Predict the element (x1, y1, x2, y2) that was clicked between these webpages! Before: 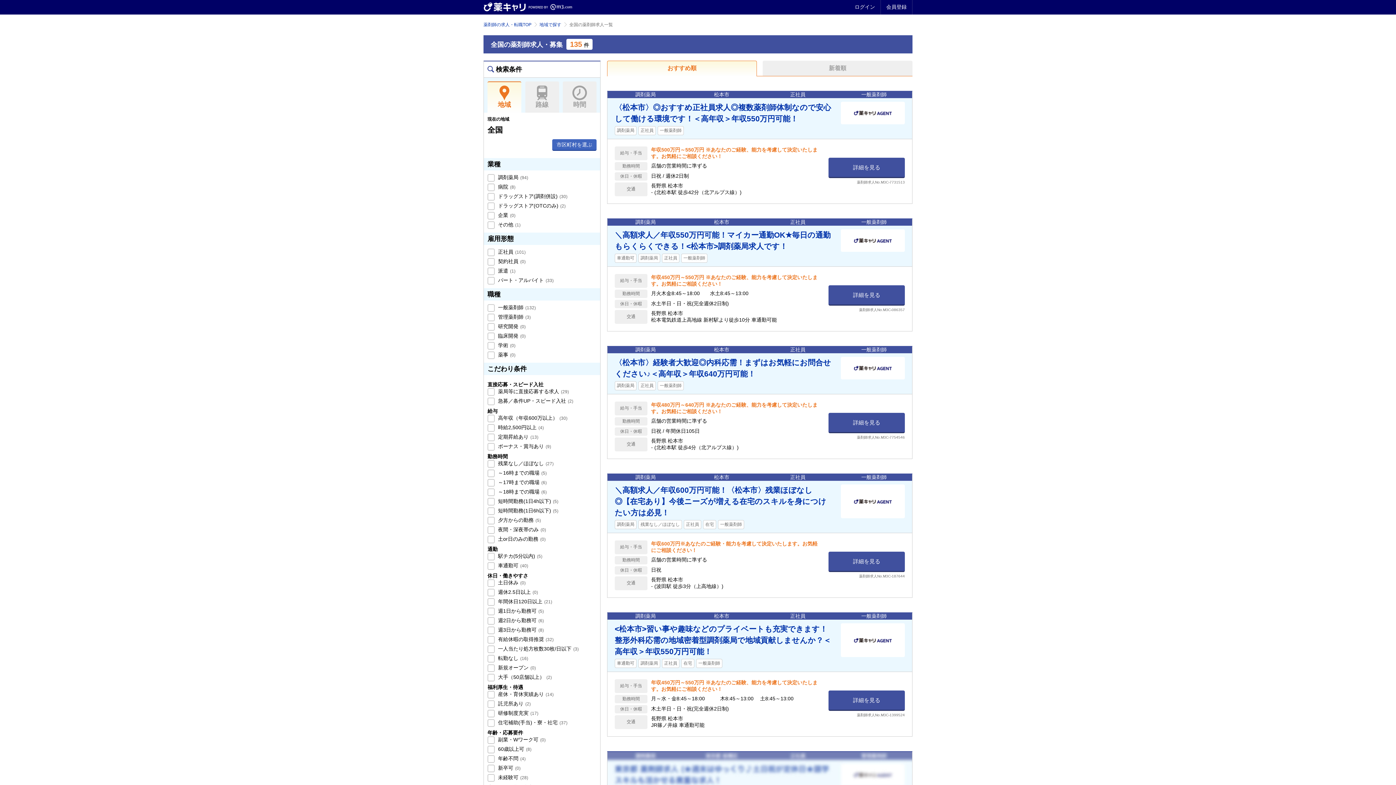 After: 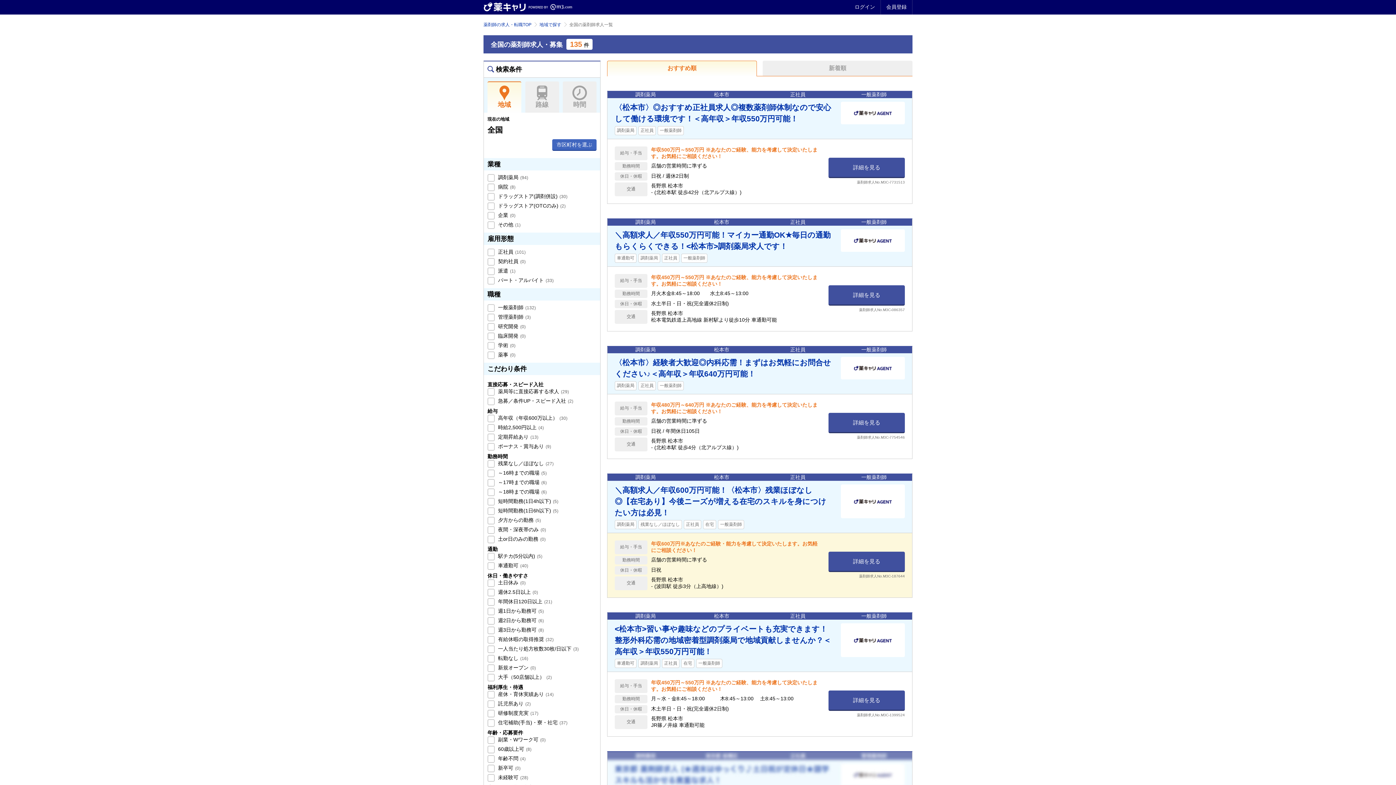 Action: bbox: (607, 481, 912, 533) label: ＼高額求人／年収600万円可能！〈松本市〉残業ほぼなし◎【在宅あり】今後ニーズが増える在宅のスキルを身につけたい方は必見！
調剤薬局残業なし／ほぼなし正社員在宅一般薬剤師